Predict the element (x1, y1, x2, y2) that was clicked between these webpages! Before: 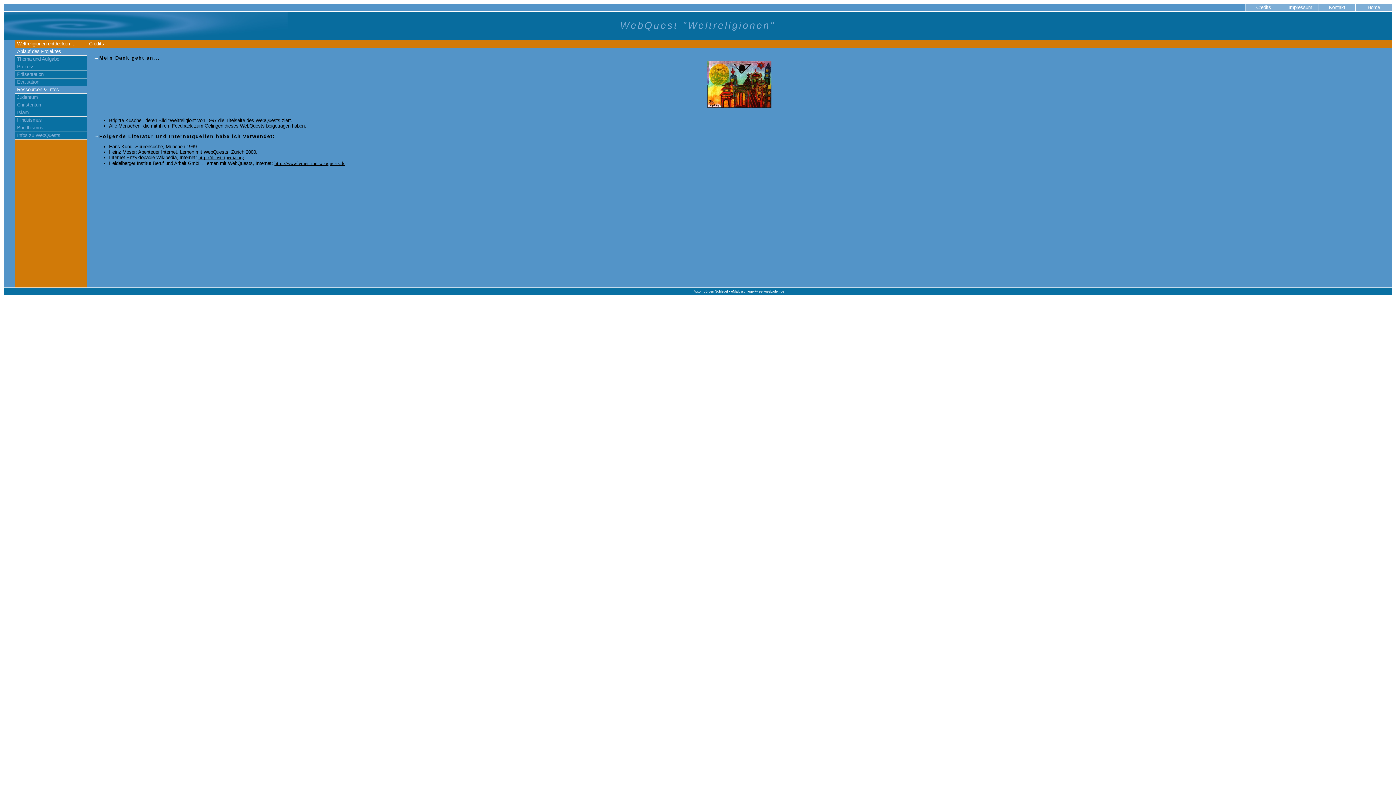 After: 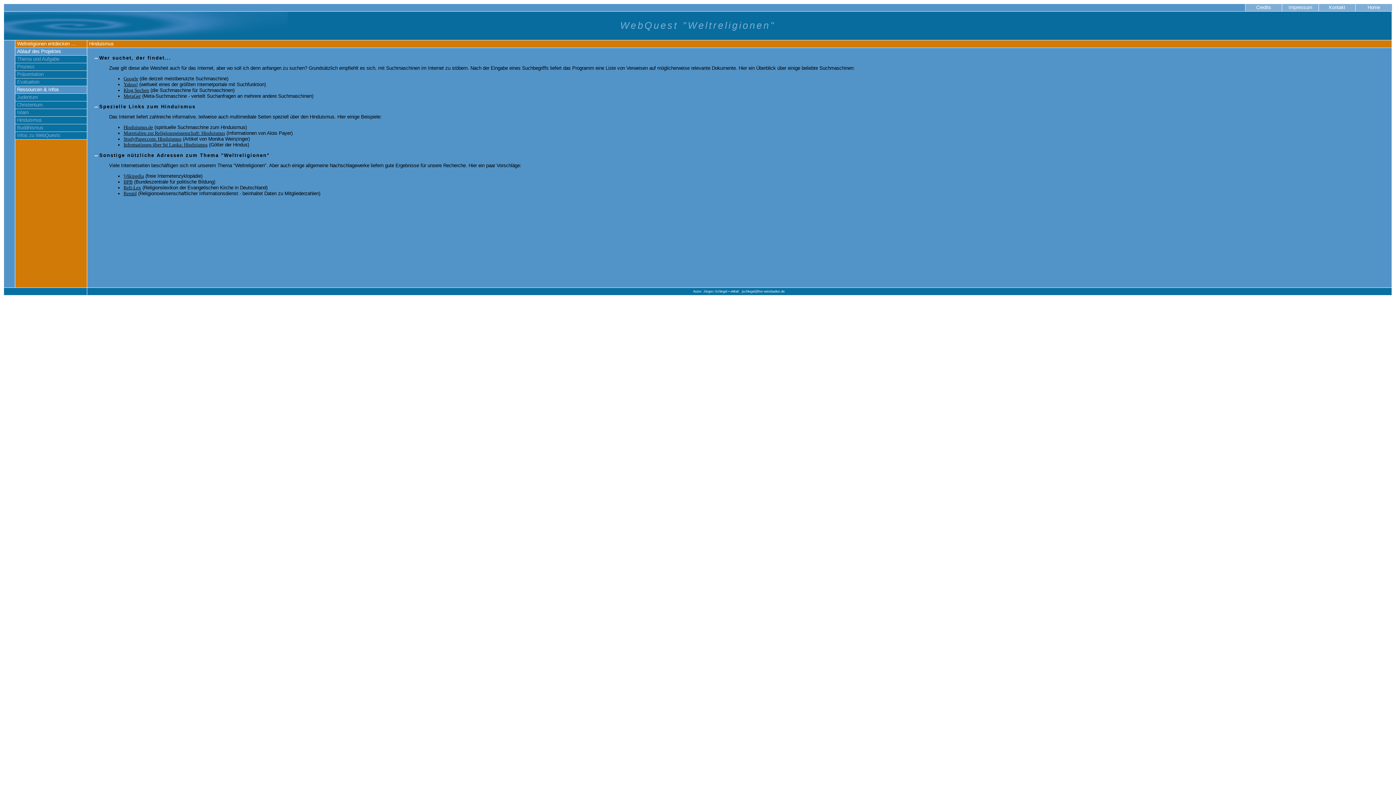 Action: label: Hinduismus bbox: (15, 116, 86, 124)